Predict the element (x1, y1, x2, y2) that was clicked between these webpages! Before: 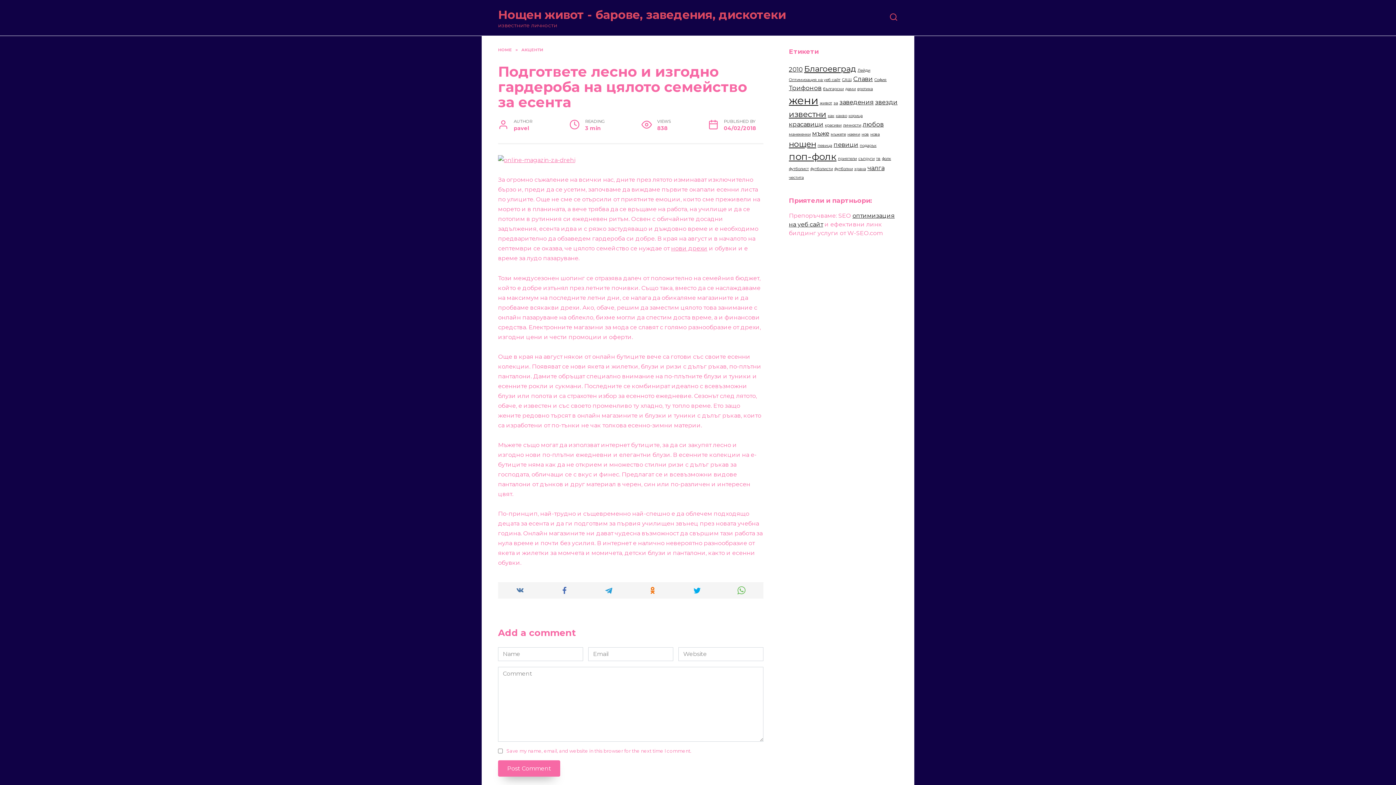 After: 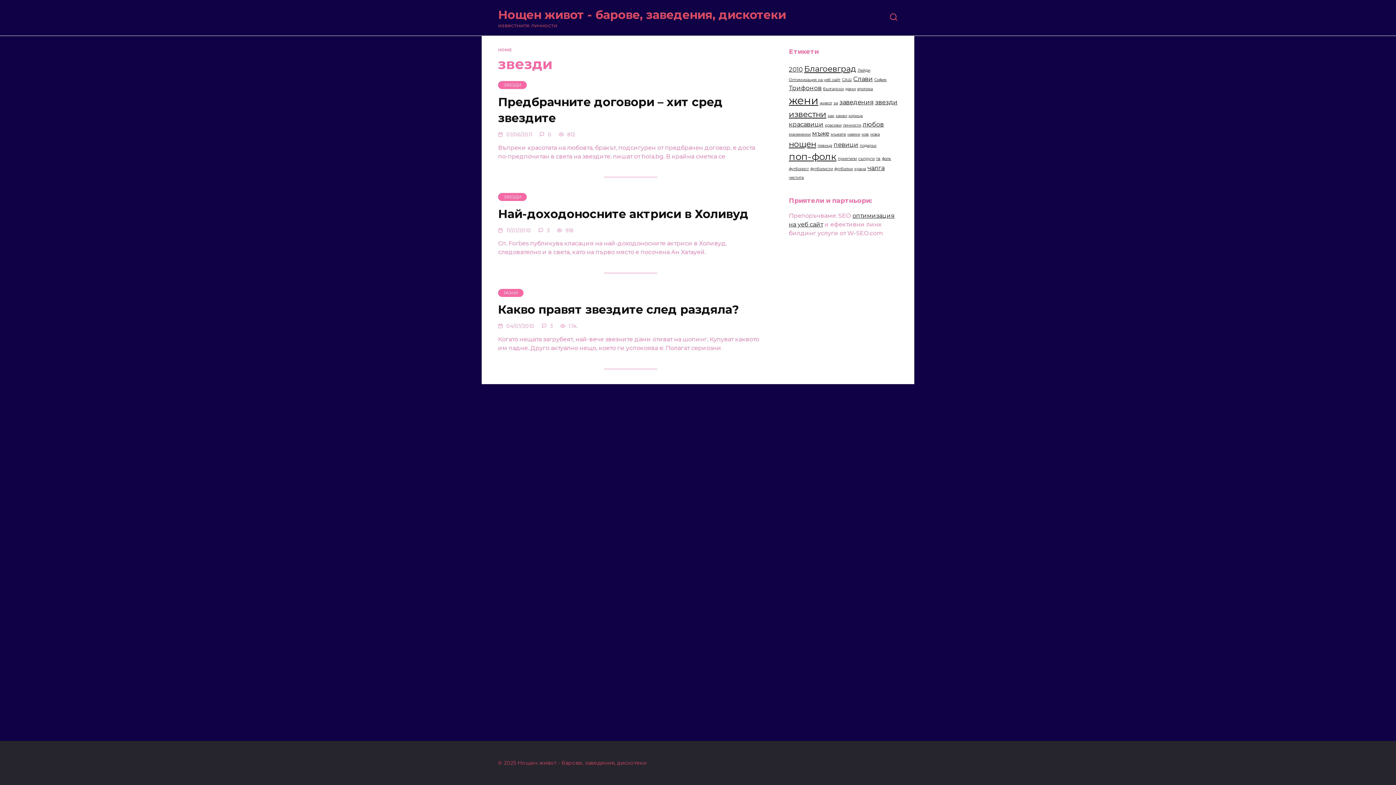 Action: bbox: (875, 98, 897, 105) label: звезди (3 items)